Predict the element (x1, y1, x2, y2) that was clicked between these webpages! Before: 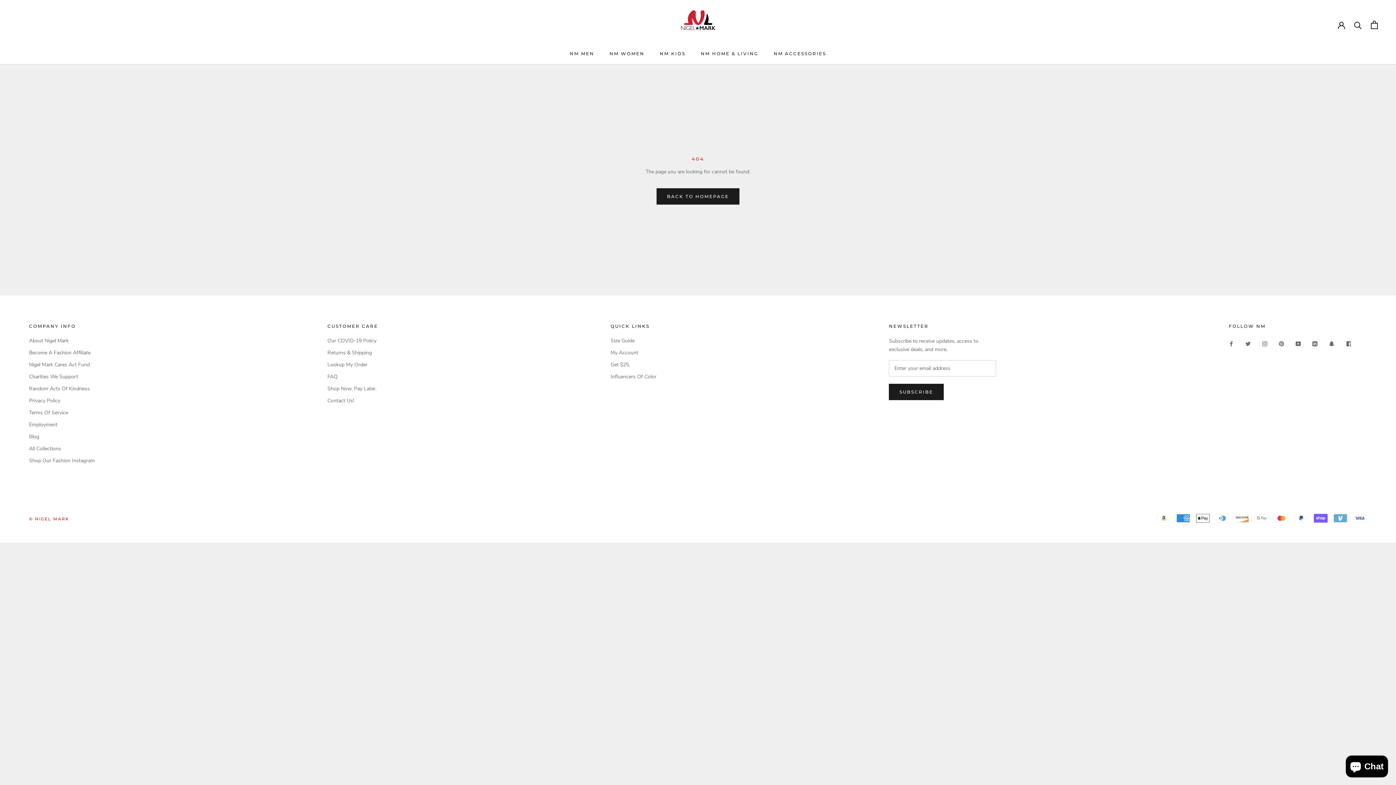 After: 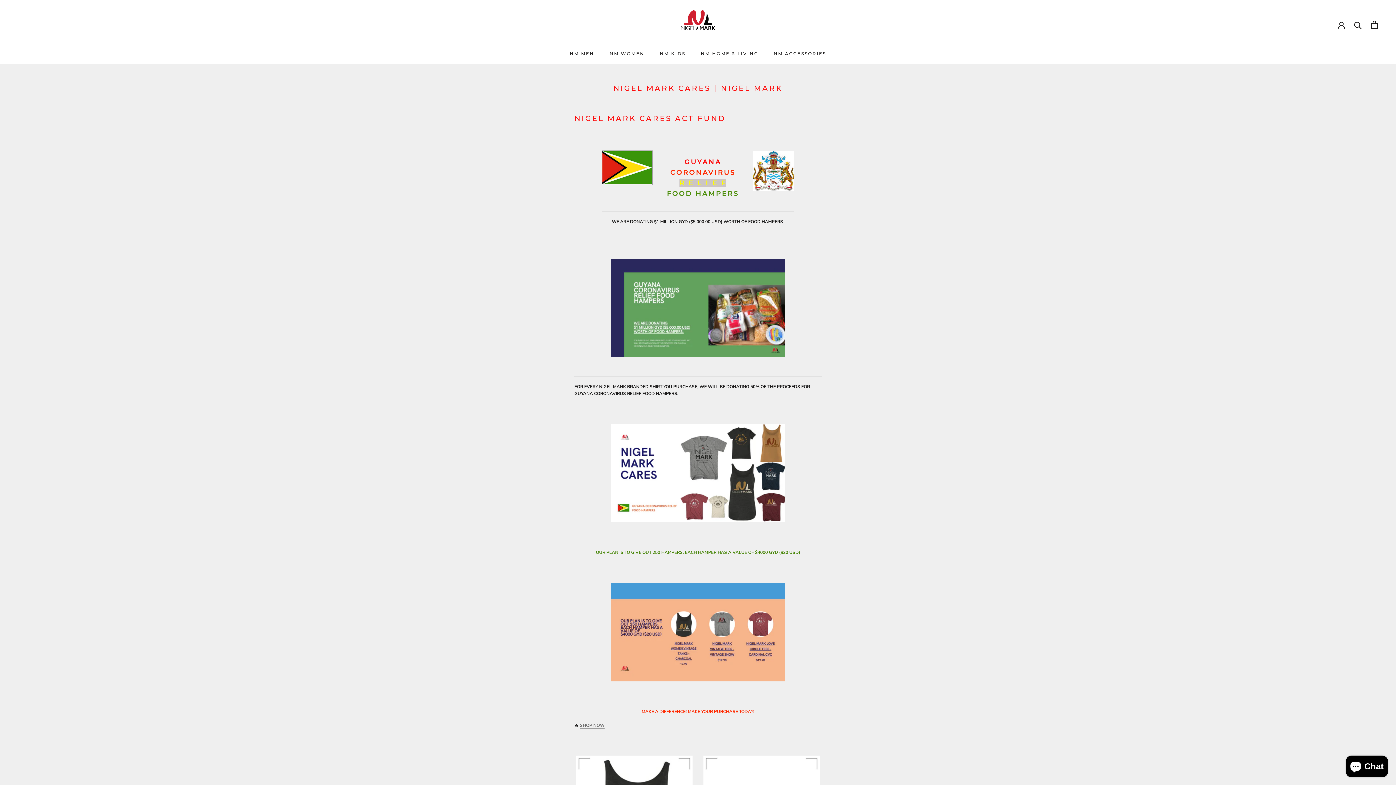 Action: bbox: (29, 361, 94, 368) label: Nigel Mark Cares Act Fund